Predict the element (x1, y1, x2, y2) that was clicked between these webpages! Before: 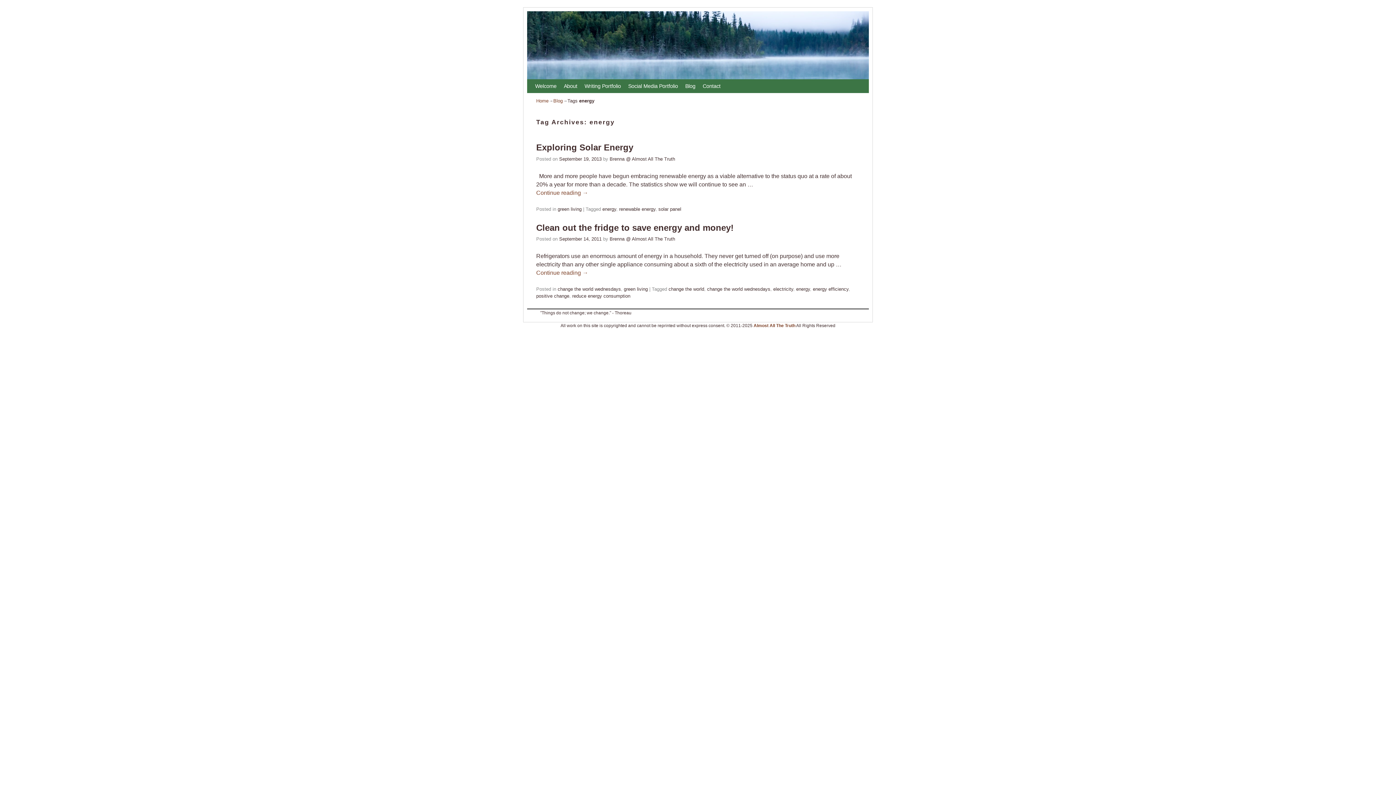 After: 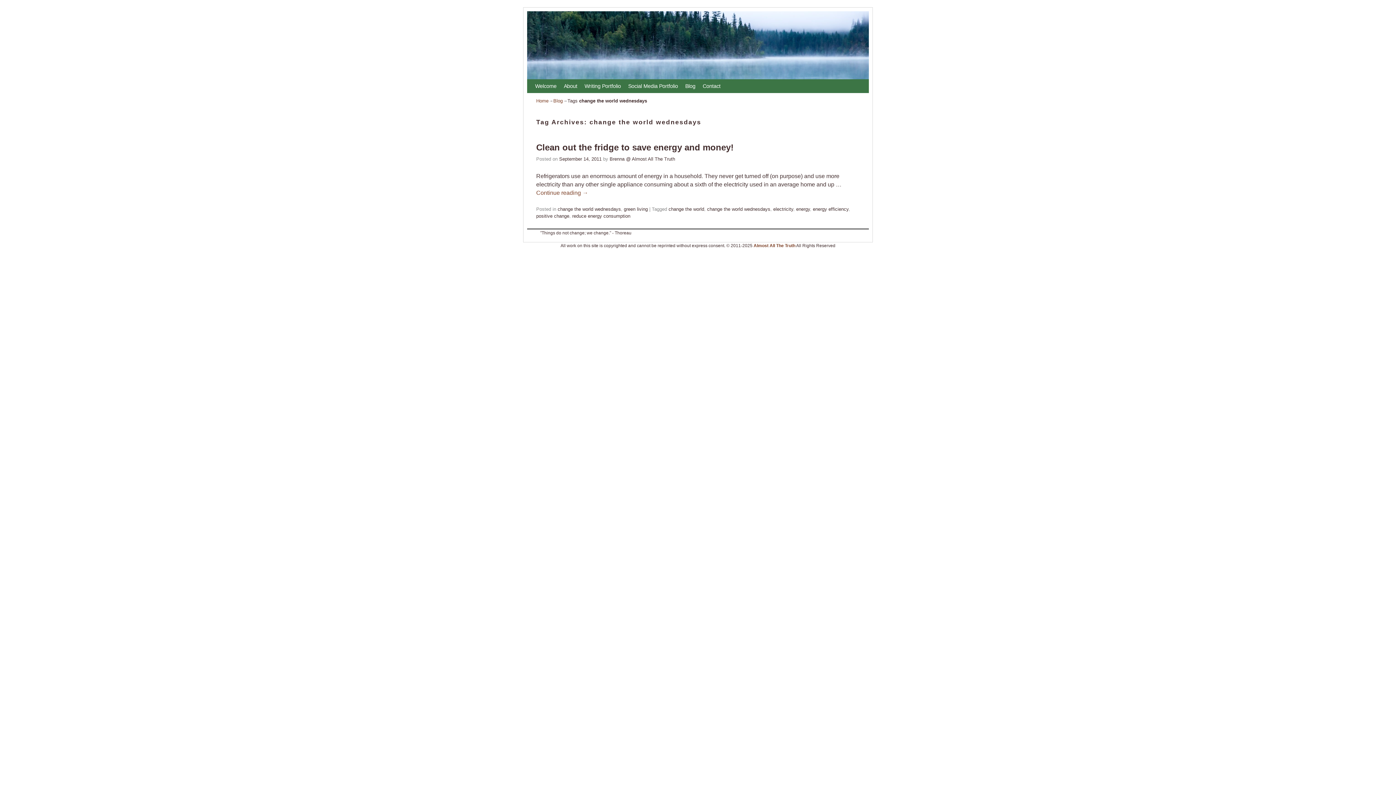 Action: label: change the world wednesdays bbox: (707, 286, 770, 292)